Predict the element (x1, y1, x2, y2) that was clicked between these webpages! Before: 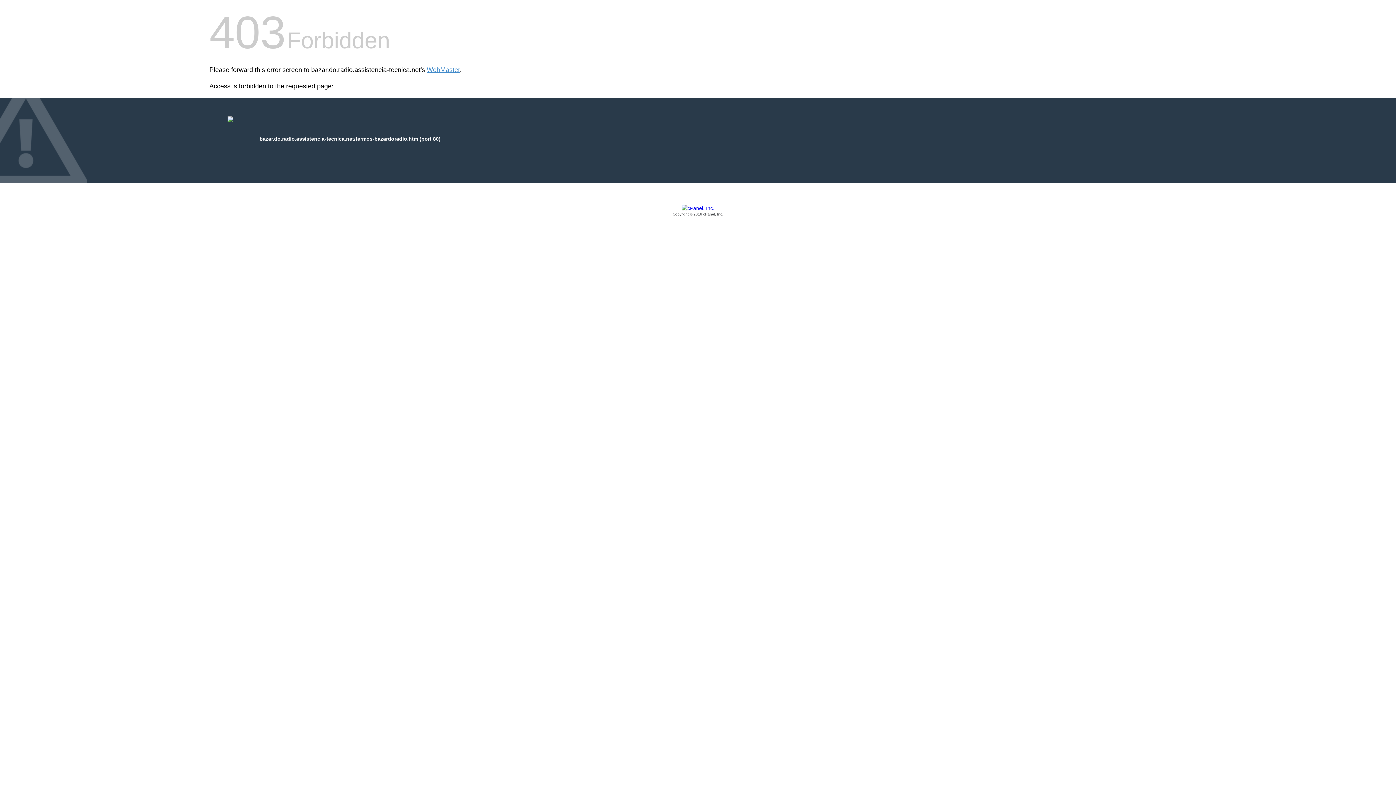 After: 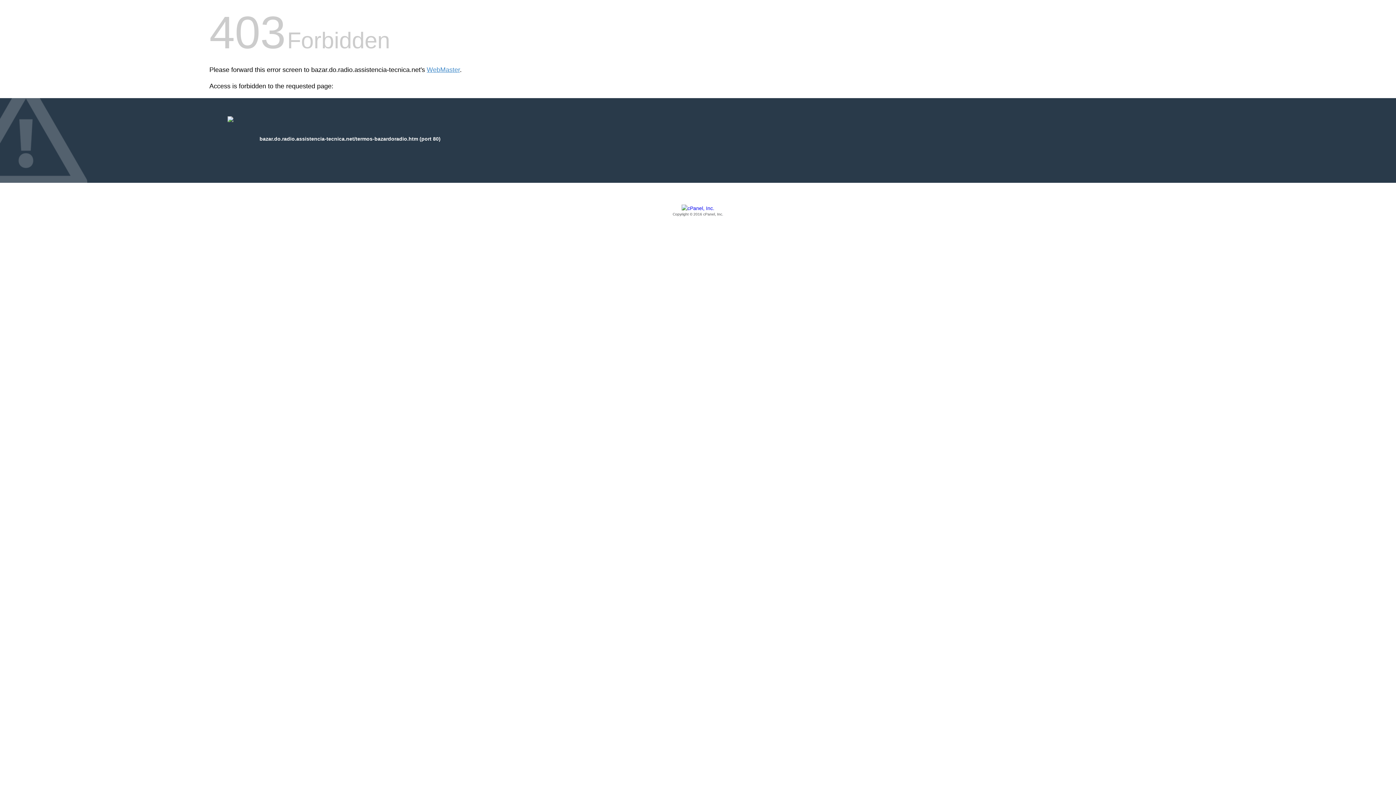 Action: label: Copyright © 2016 cPanel, Inc. bbox: (209, 205, 1186, 217)